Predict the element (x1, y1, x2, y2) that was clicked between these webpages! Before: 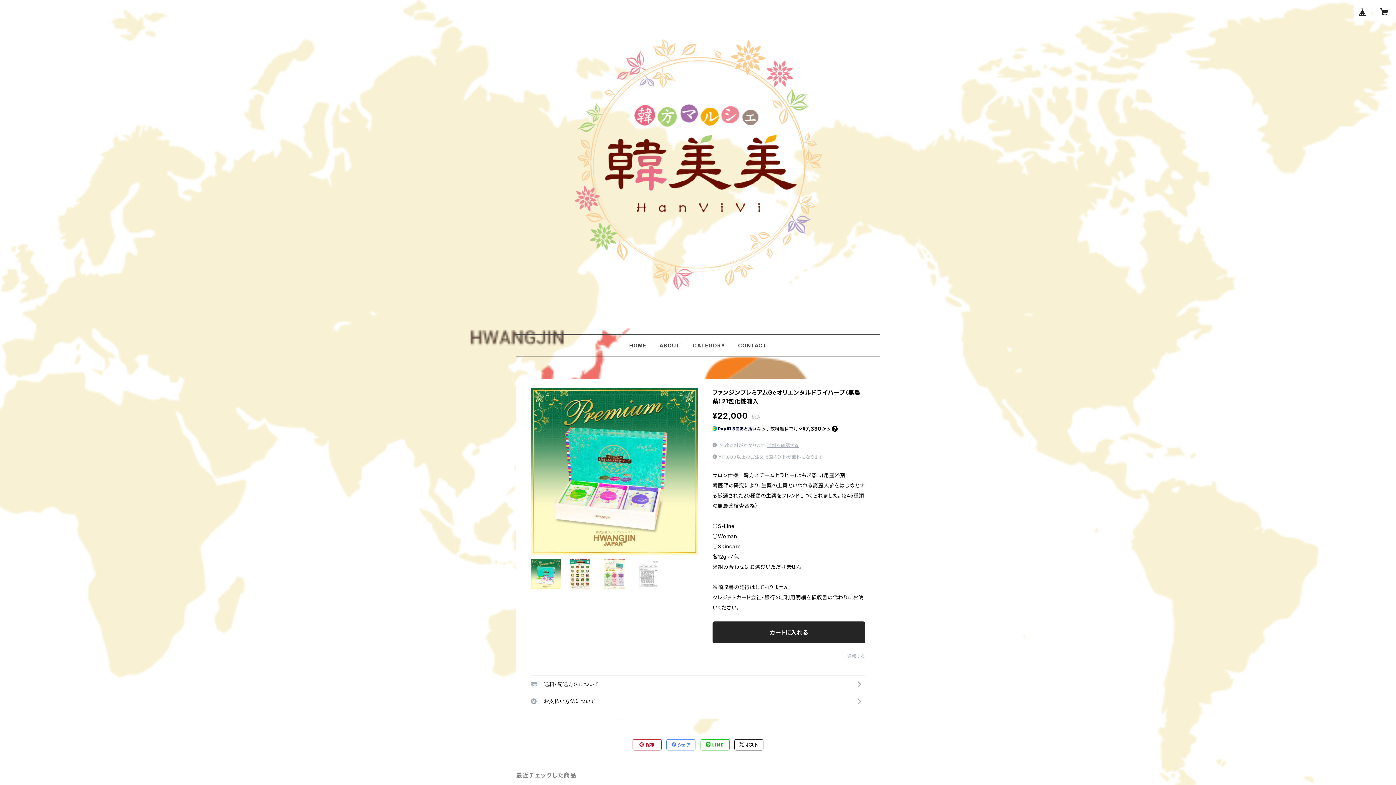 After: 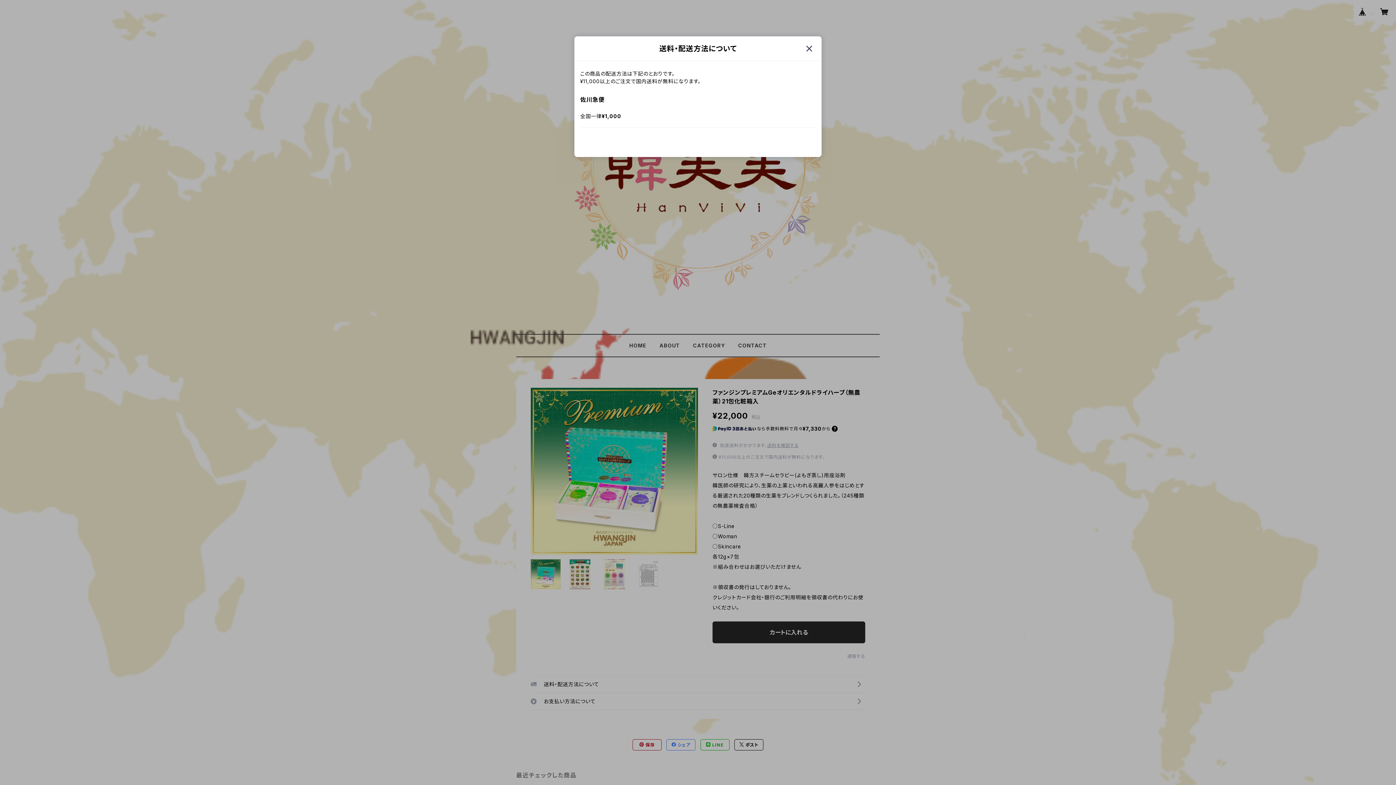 Action: label: 送料を確認する bbox: (767, 442, 798, 448)